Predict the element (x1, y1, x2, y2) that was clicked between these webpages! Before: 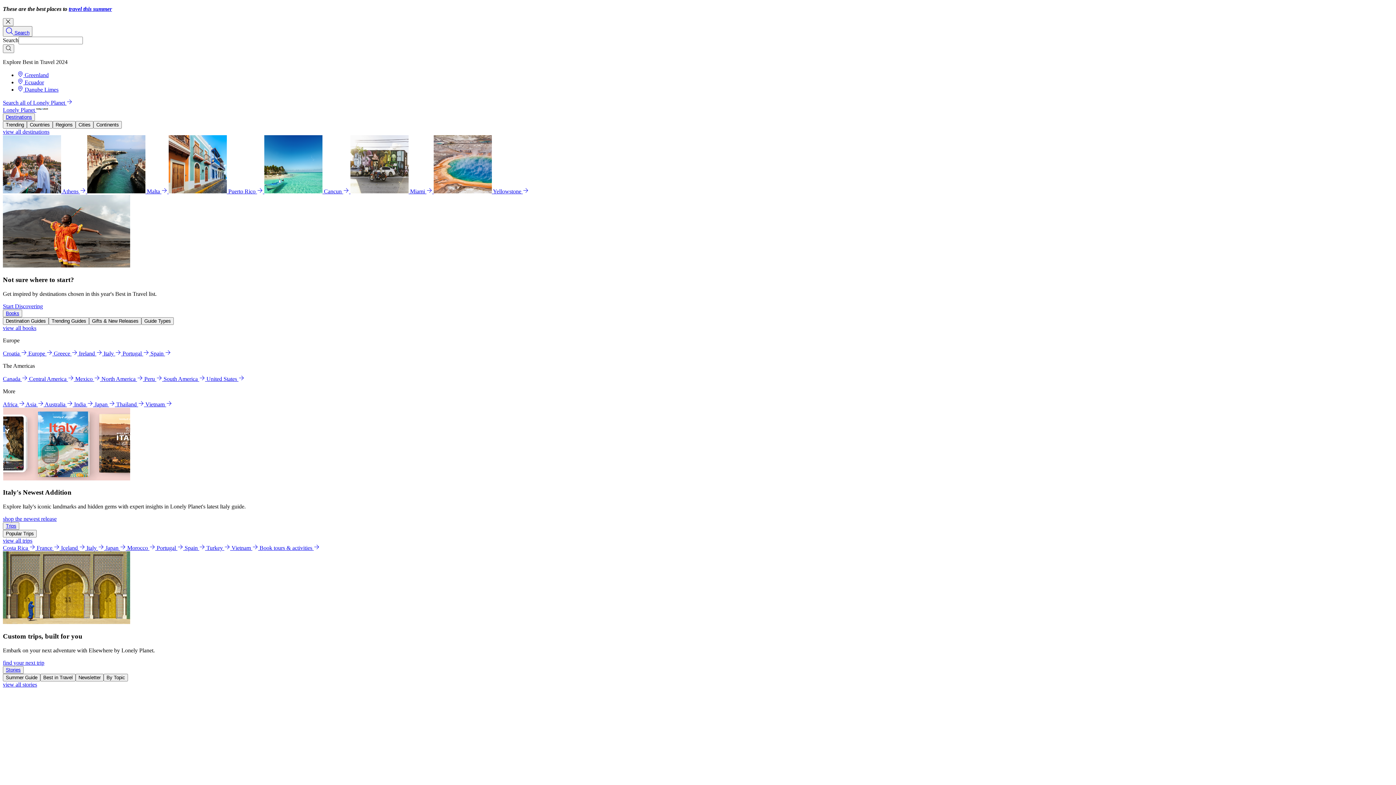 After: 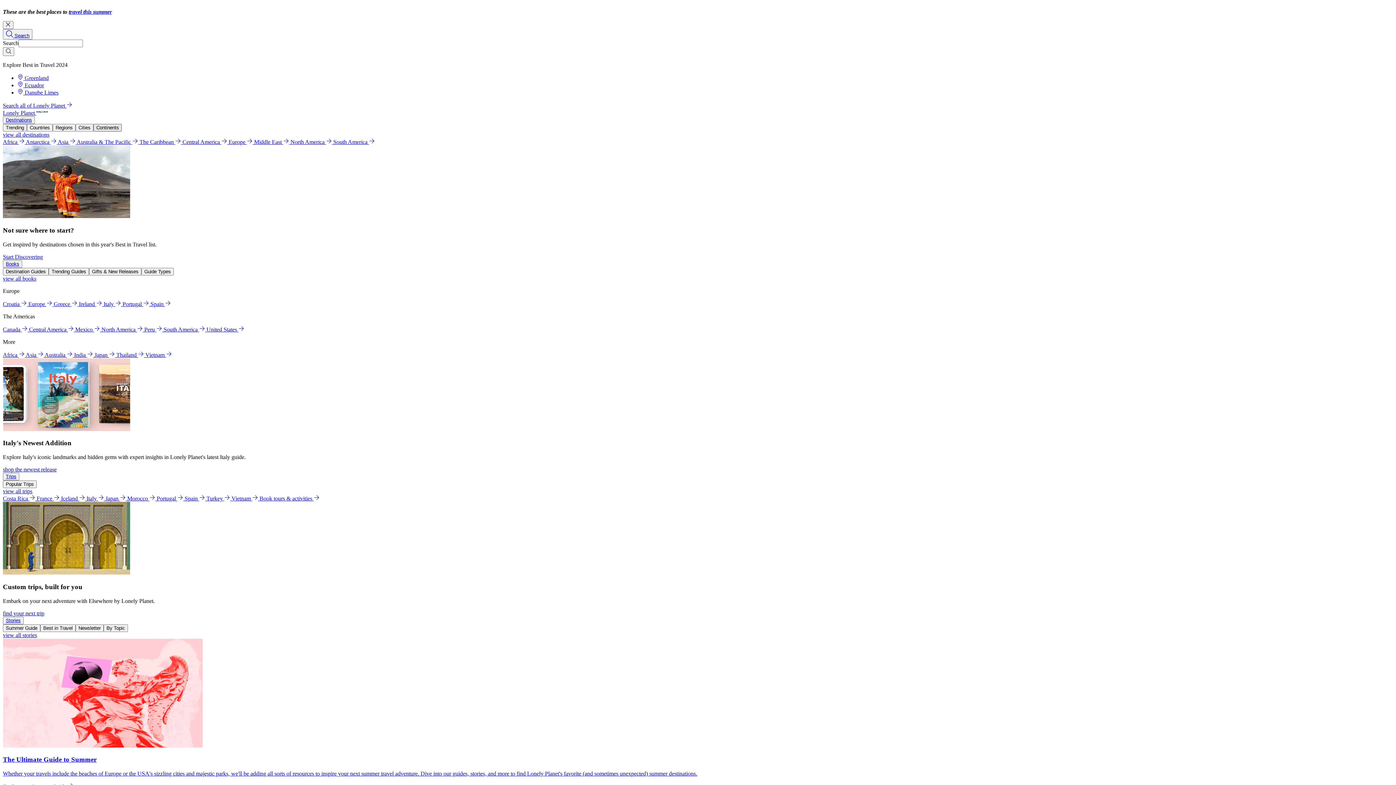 Action: label: Continents bbox: (93, 121, 121, 128)